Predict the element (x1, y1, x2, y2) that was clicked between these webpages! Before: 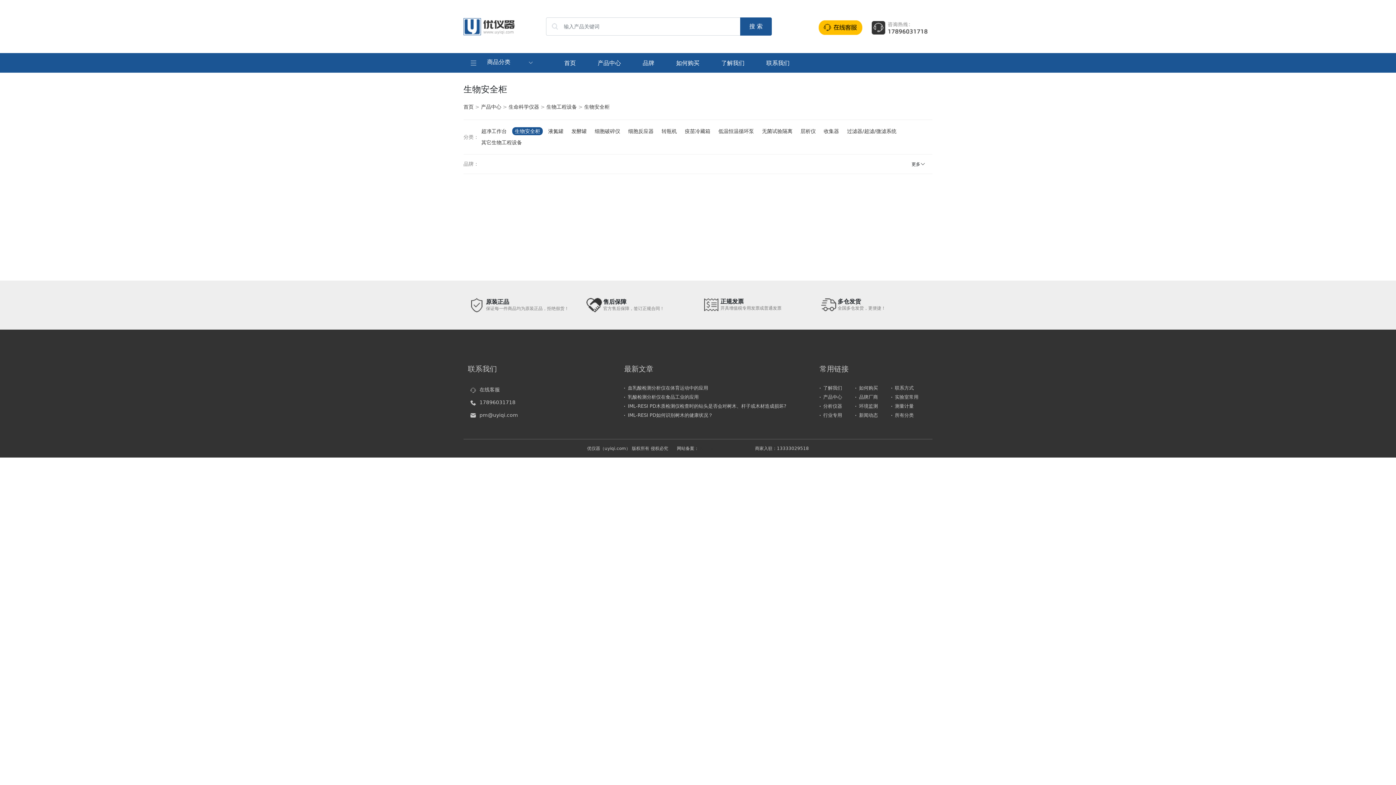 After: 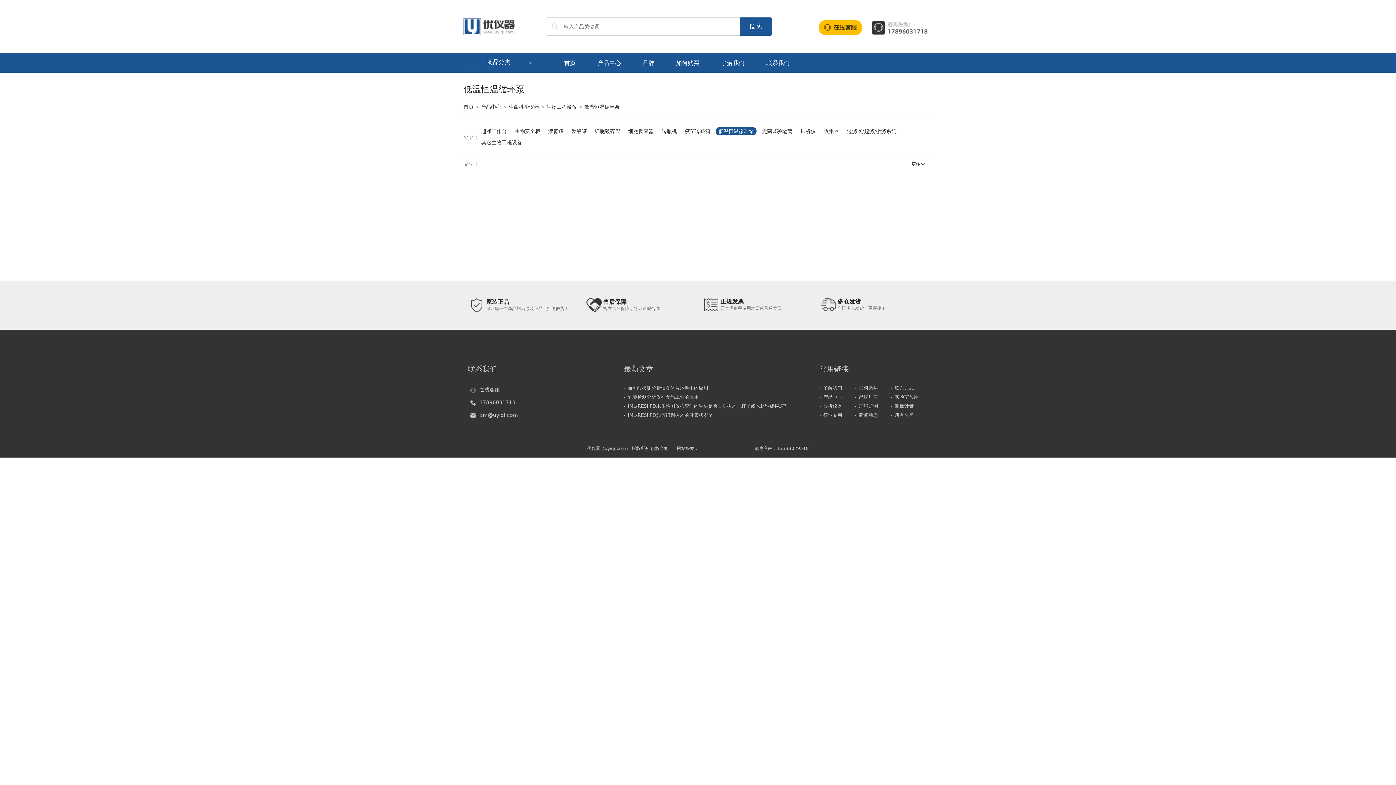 Action: bbox: (716, 127, 756, 135) label: 低温恒温循环泵